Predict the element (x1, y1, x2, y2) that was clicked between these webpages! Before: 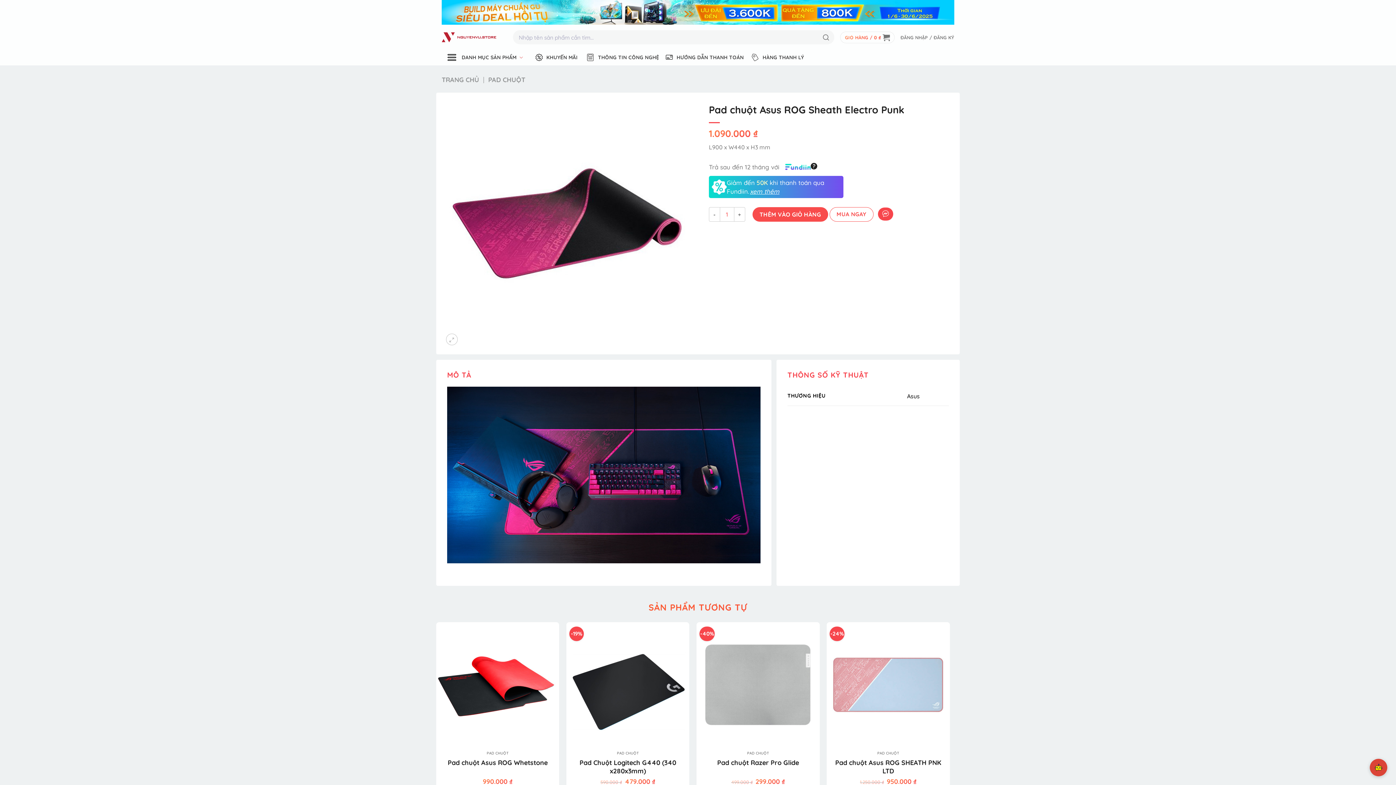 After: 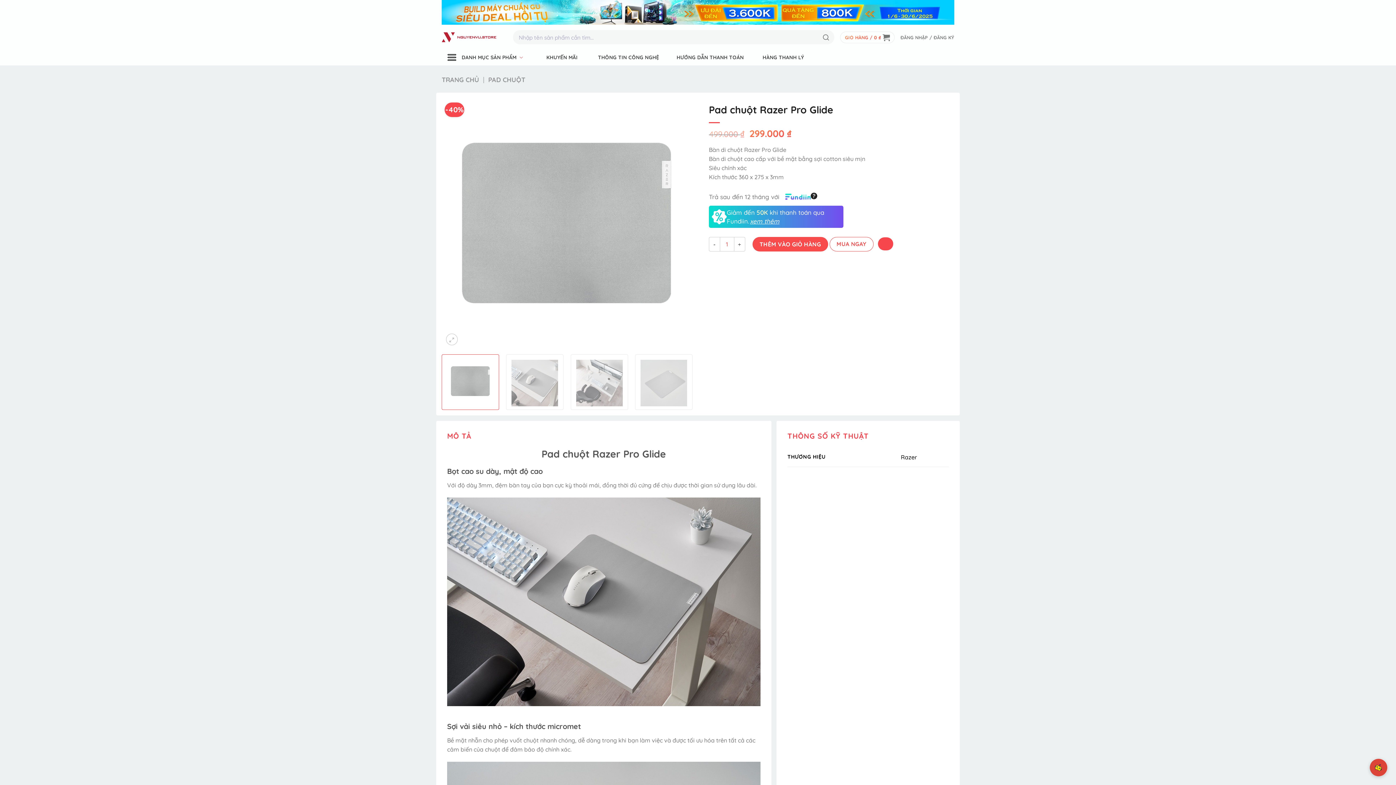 Action: bbox: (702, 758, 814, 775) label: Pad chuột Razer Pro Glide